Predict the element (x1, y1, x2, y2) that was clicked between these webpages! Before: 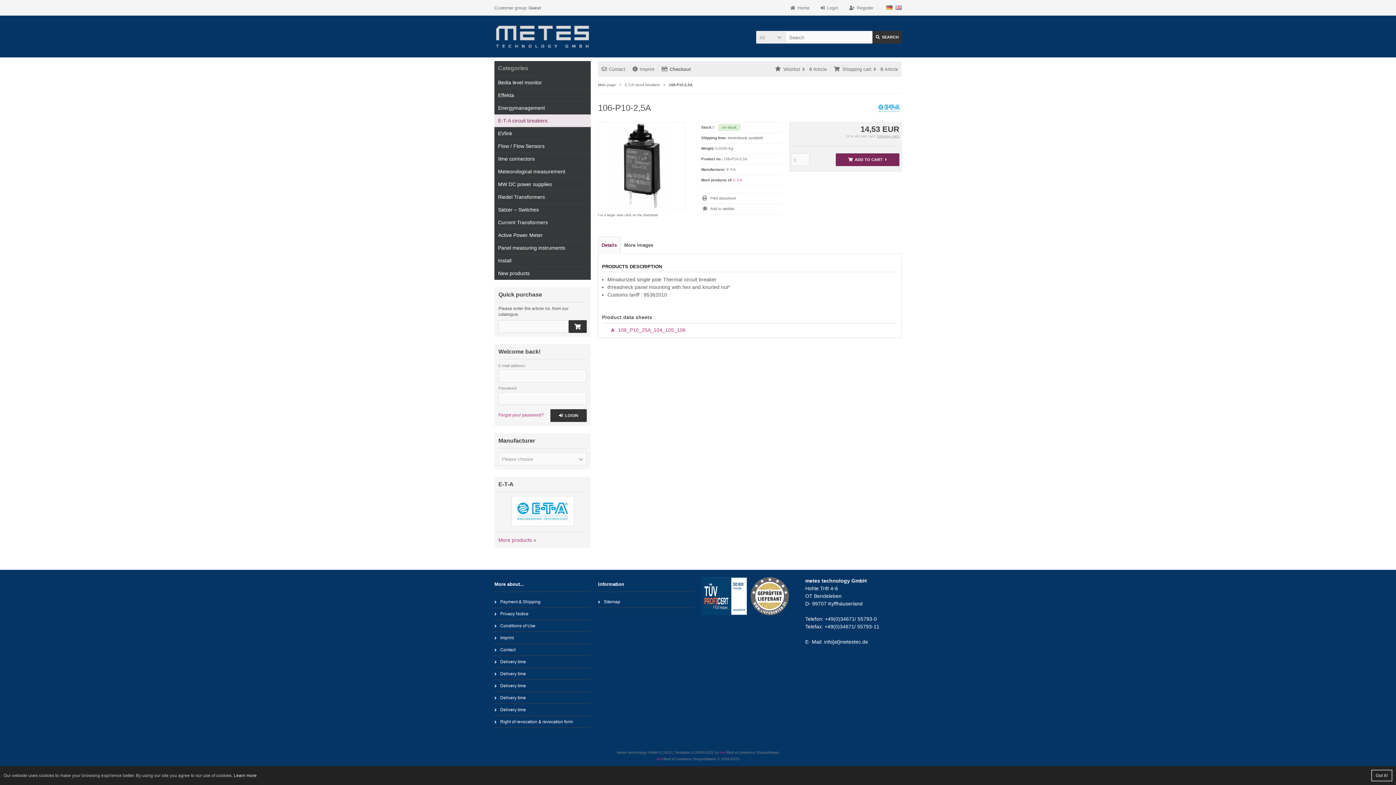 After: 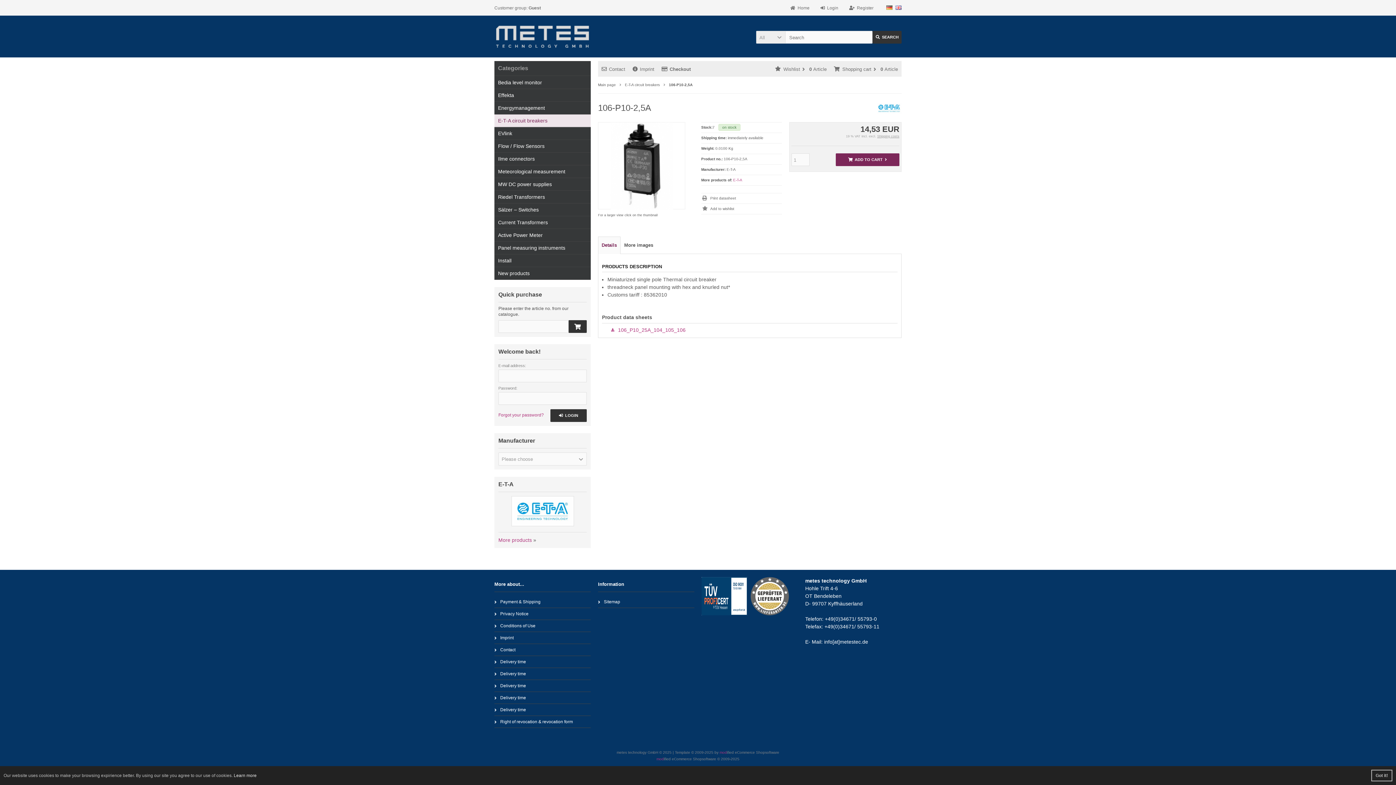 Action: bbox: (893, 5, 901, 10)